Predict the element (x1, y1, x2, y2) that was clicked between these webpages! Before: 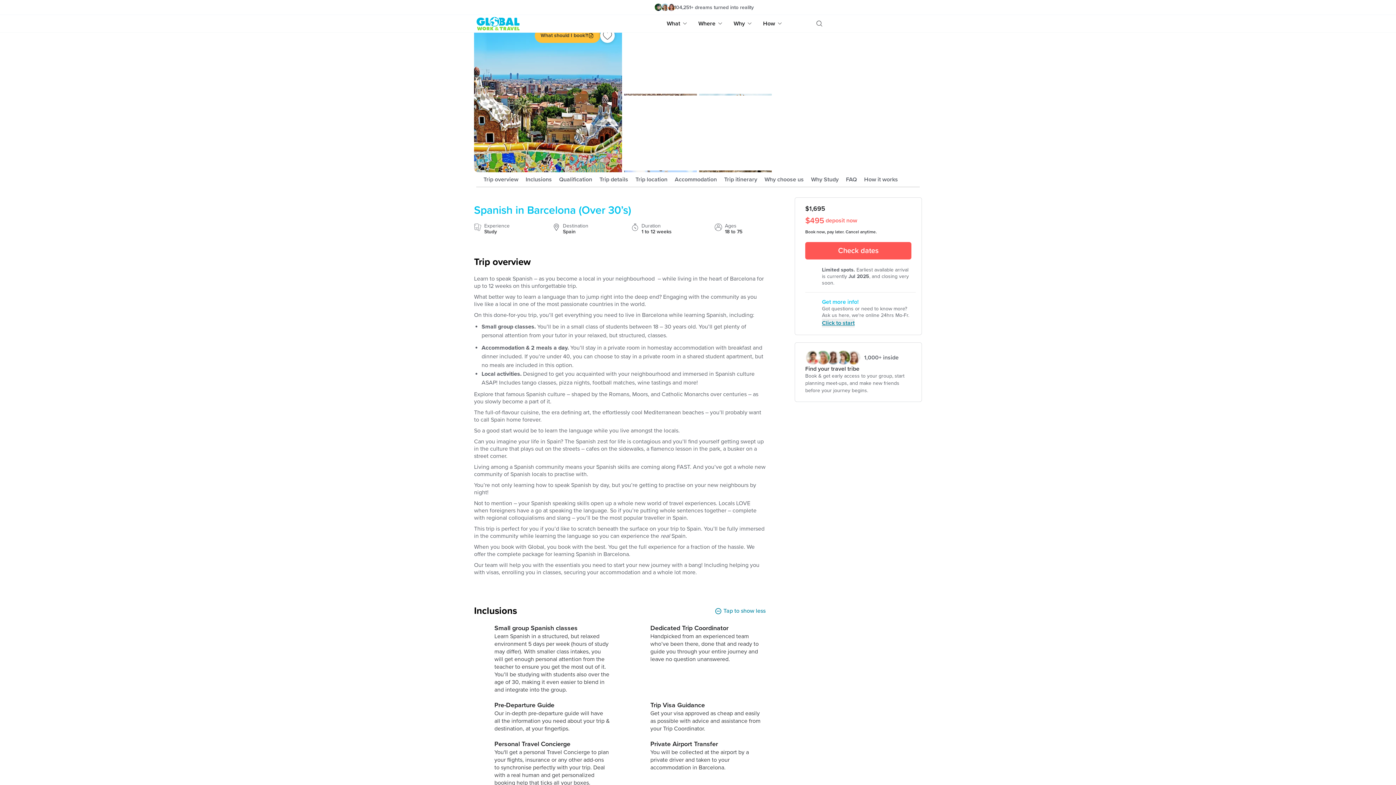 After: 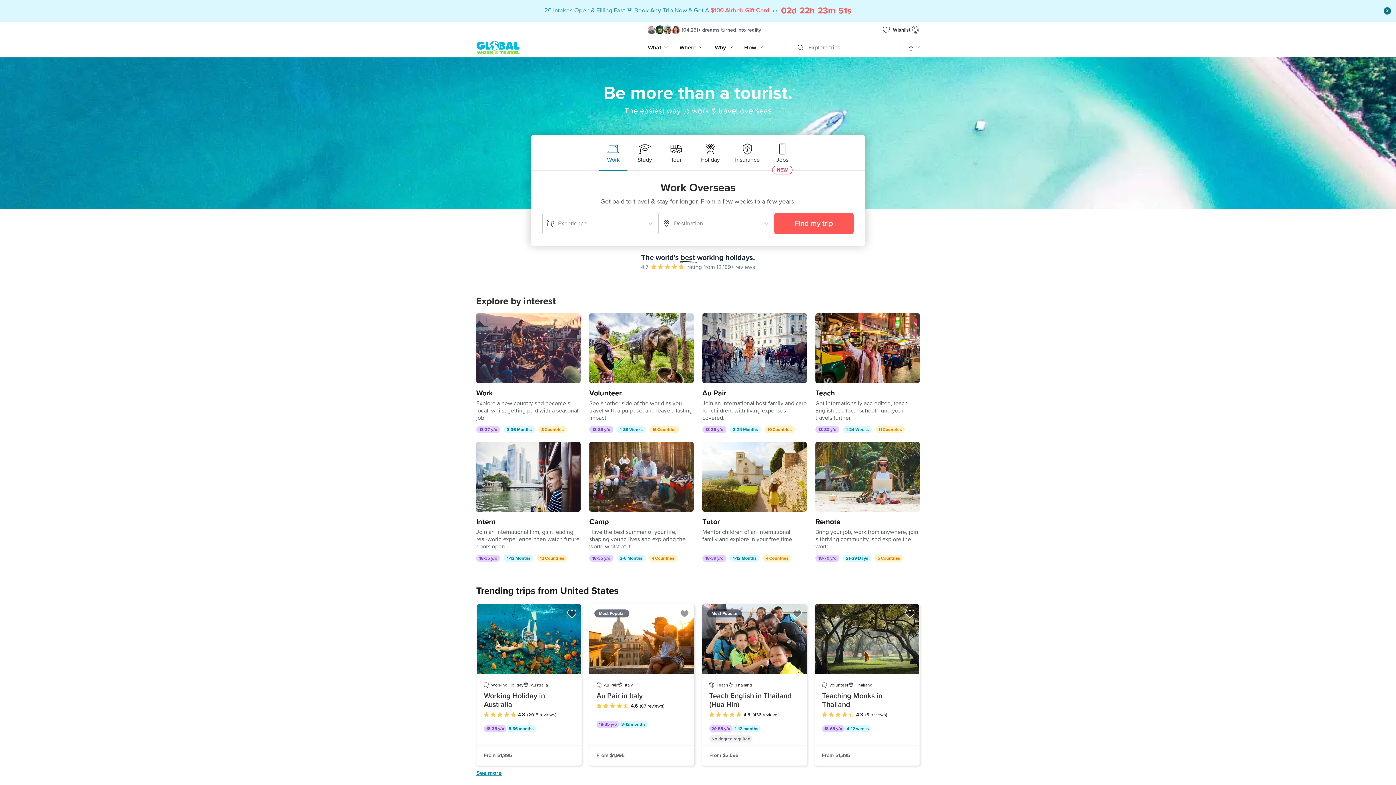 Action: bbox: (476, 16, 520, 30)